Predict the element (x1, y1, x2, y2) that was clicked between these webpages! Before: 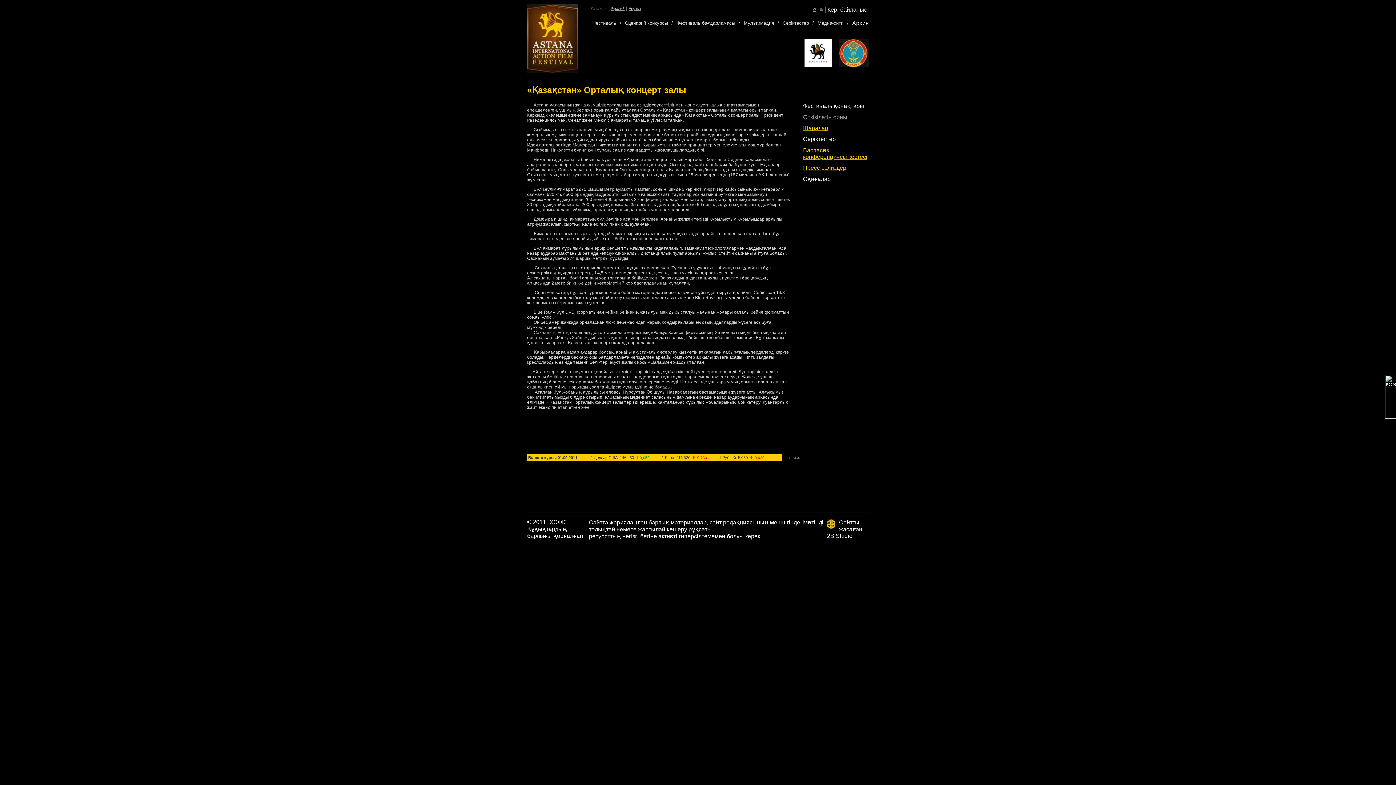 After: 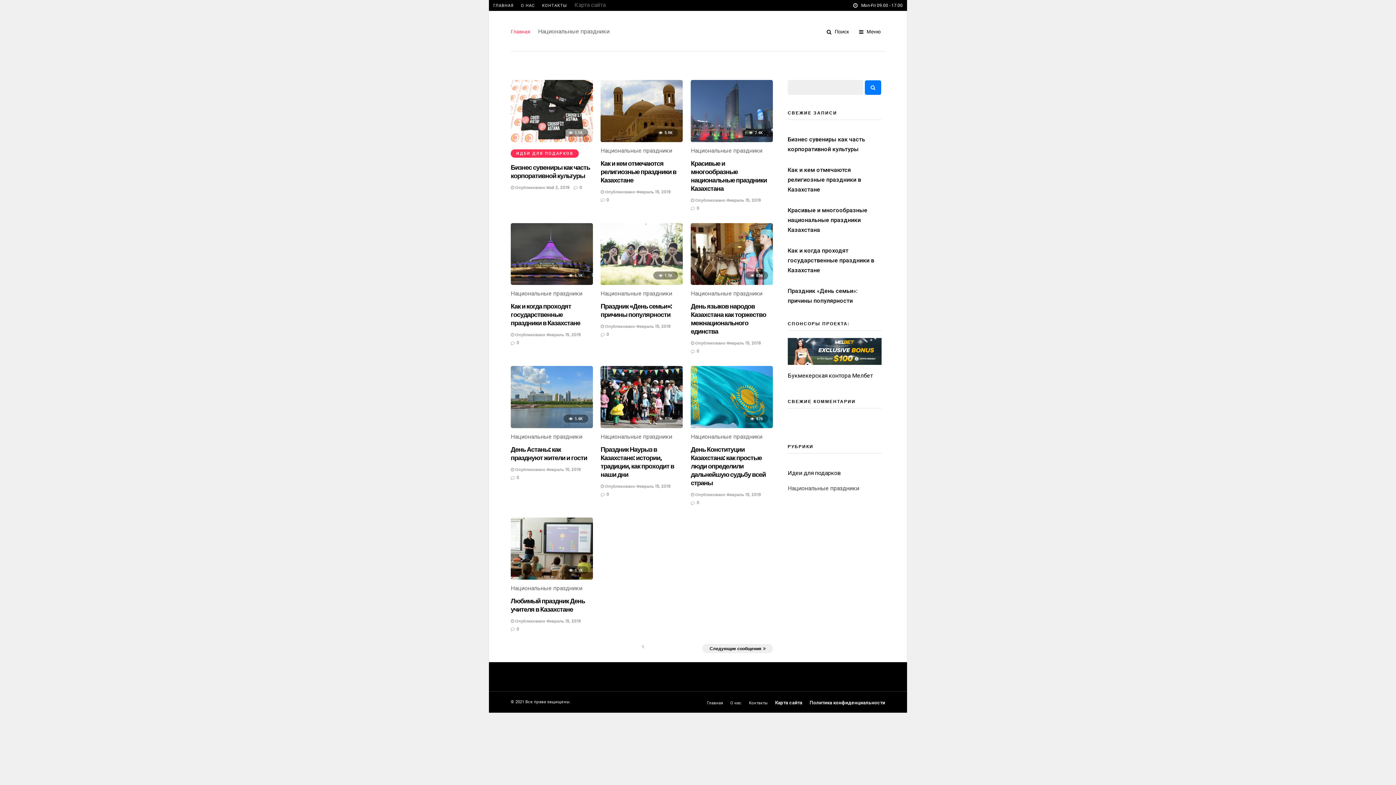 Action: bbox: (628, 6, 641, 10) label: English